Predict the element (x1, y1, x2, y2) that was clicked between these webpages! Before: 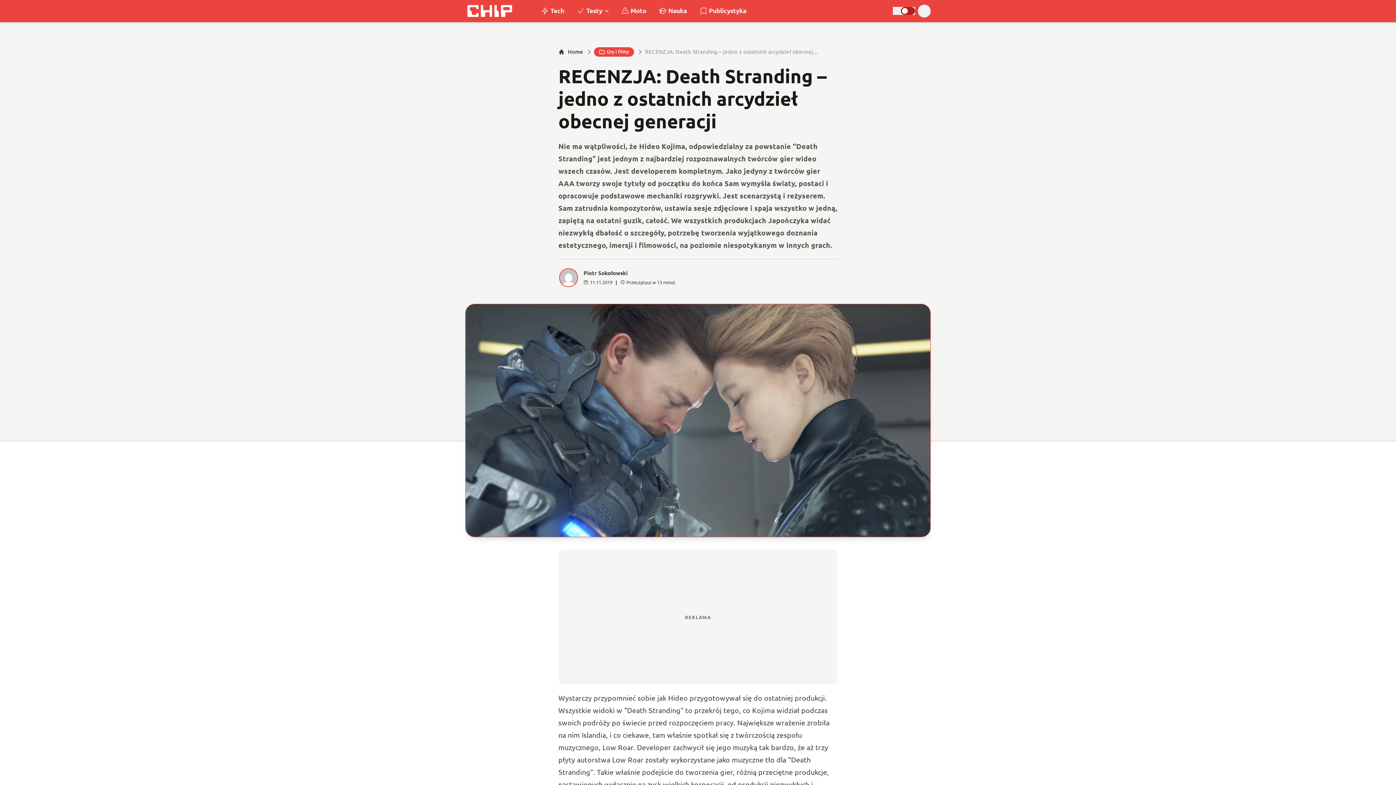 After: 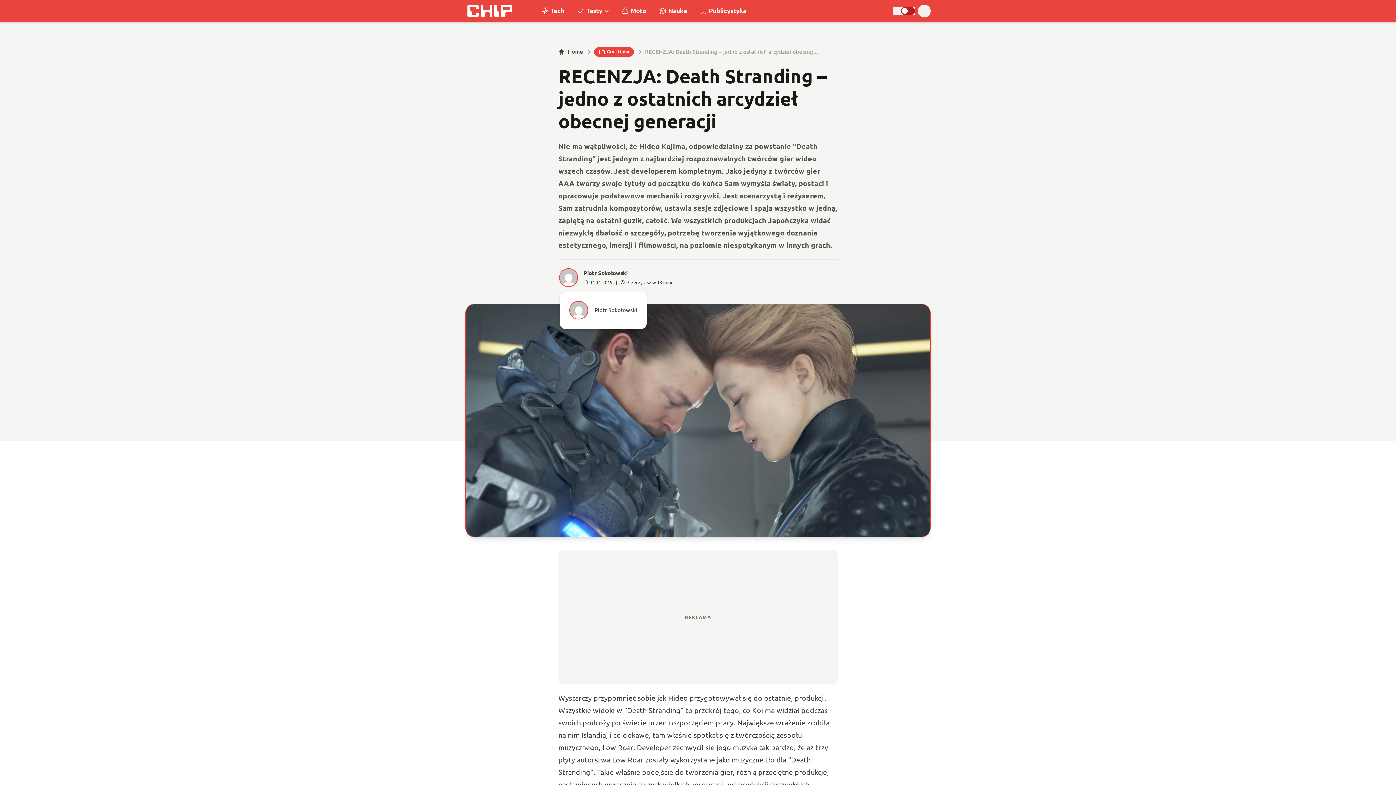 Action: label: P bbox: (560, 269, 577, 286)